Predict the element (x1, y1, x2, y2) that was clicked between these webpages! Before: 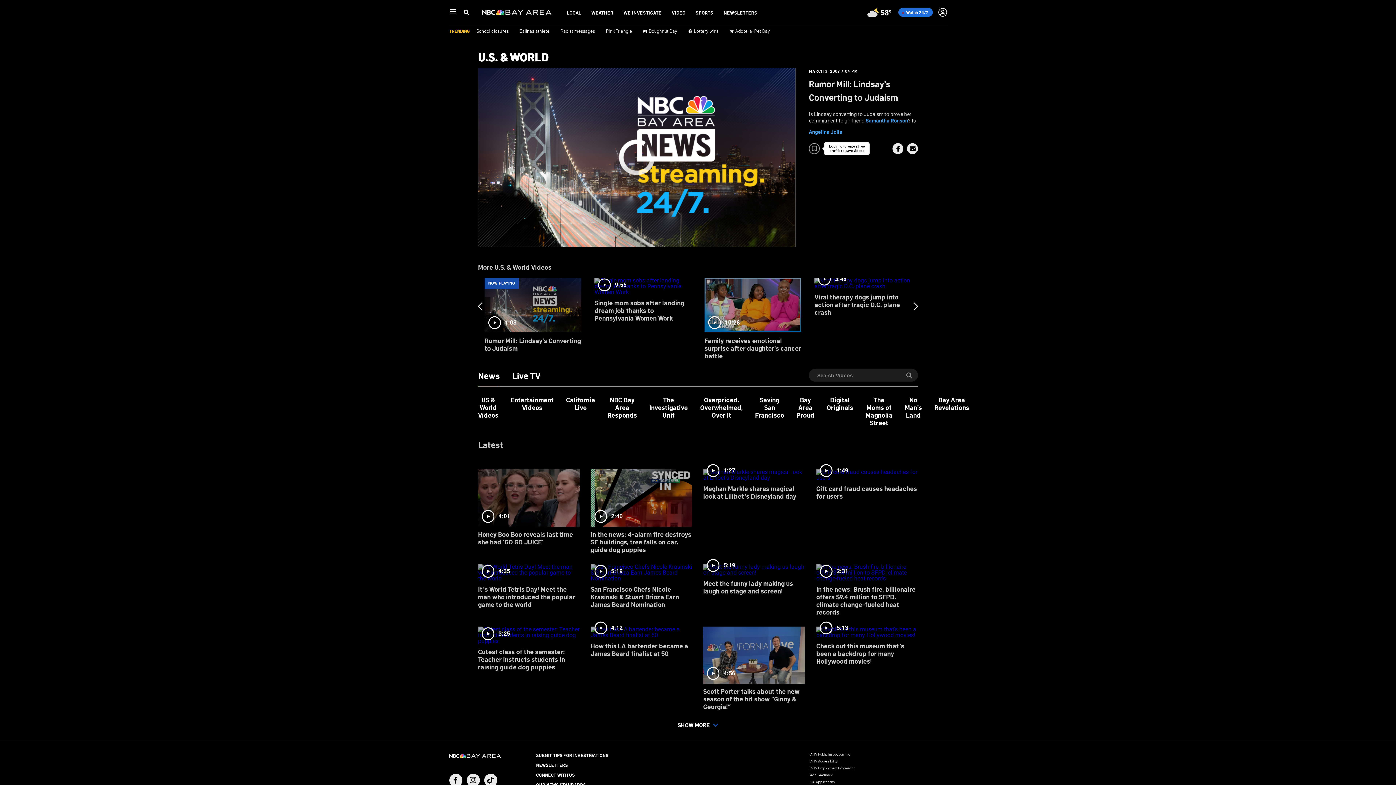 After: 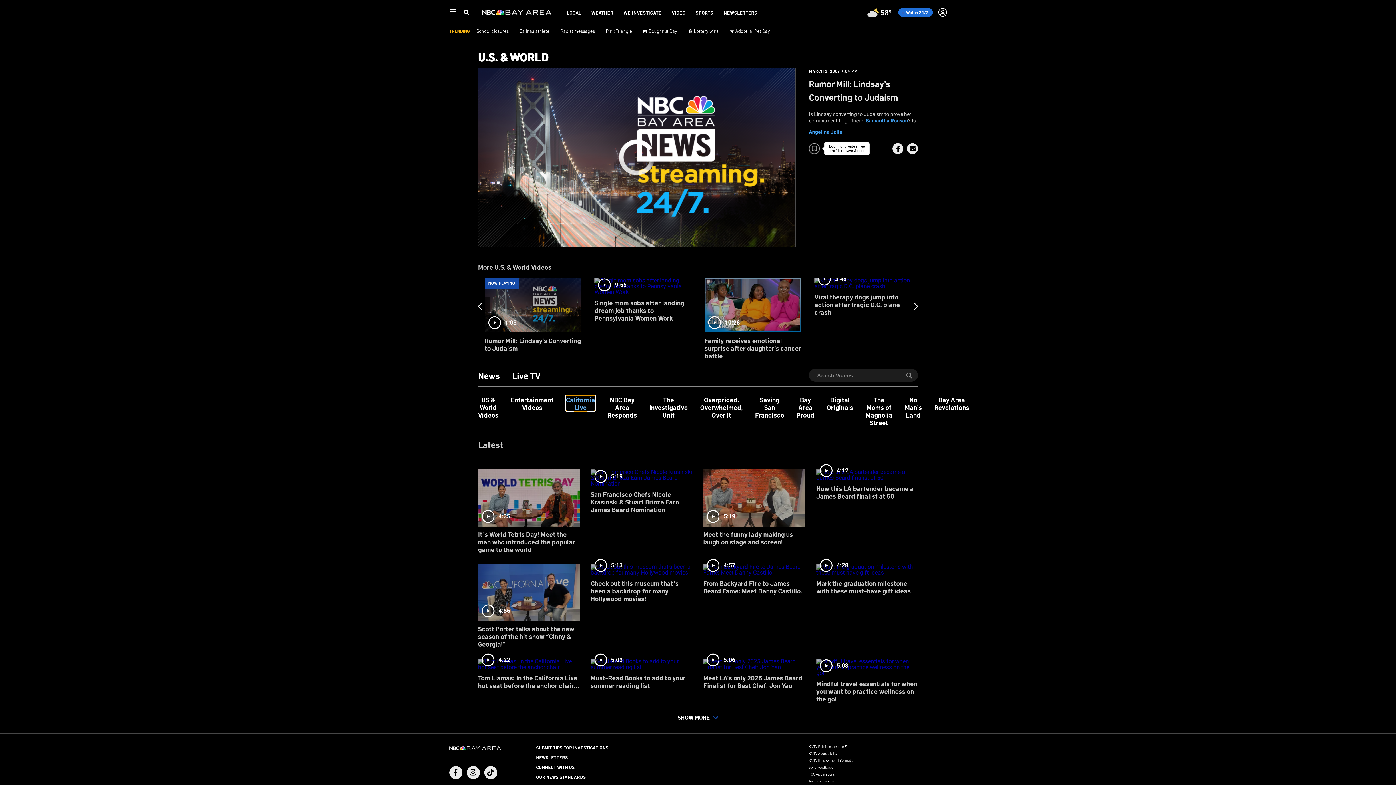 Action: label: California Live bbox: (566, 396, 595, 411)